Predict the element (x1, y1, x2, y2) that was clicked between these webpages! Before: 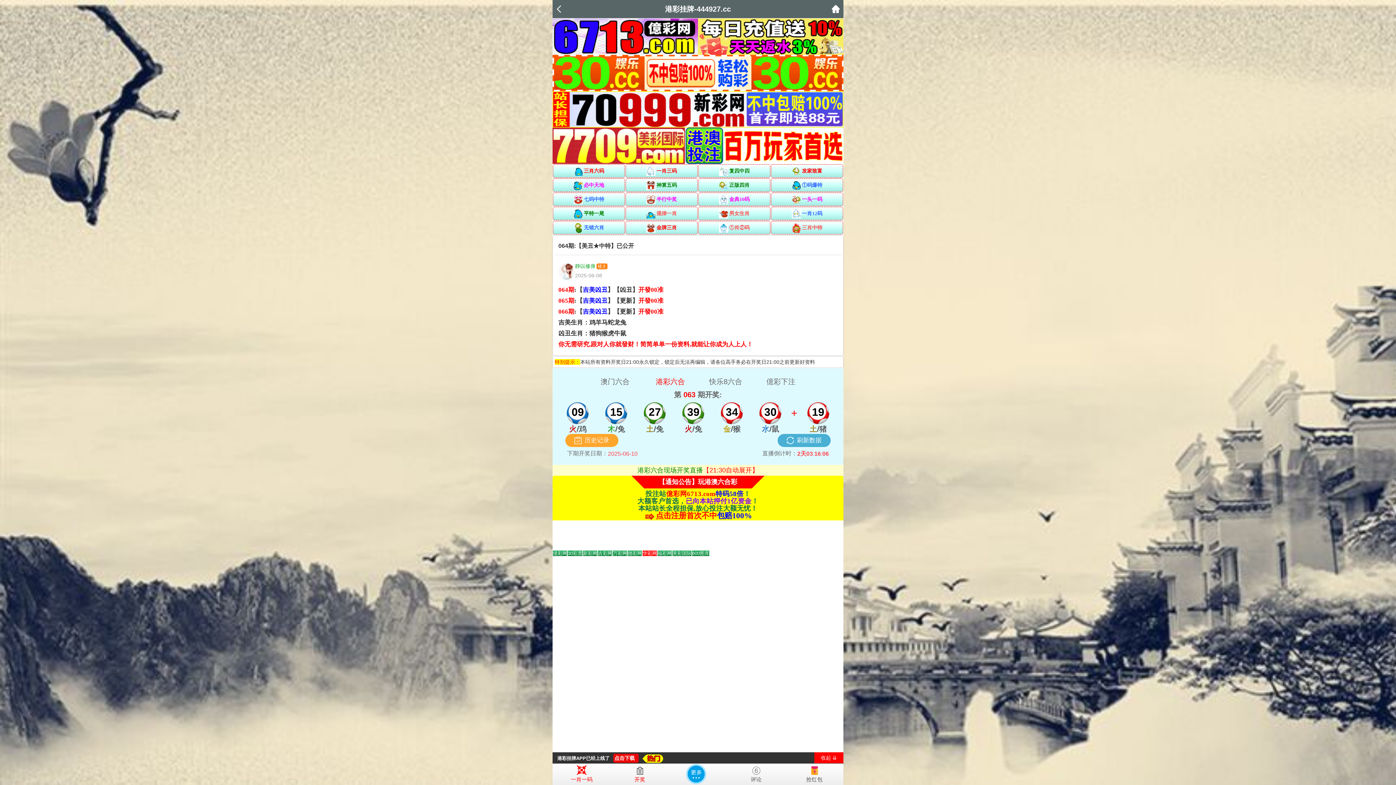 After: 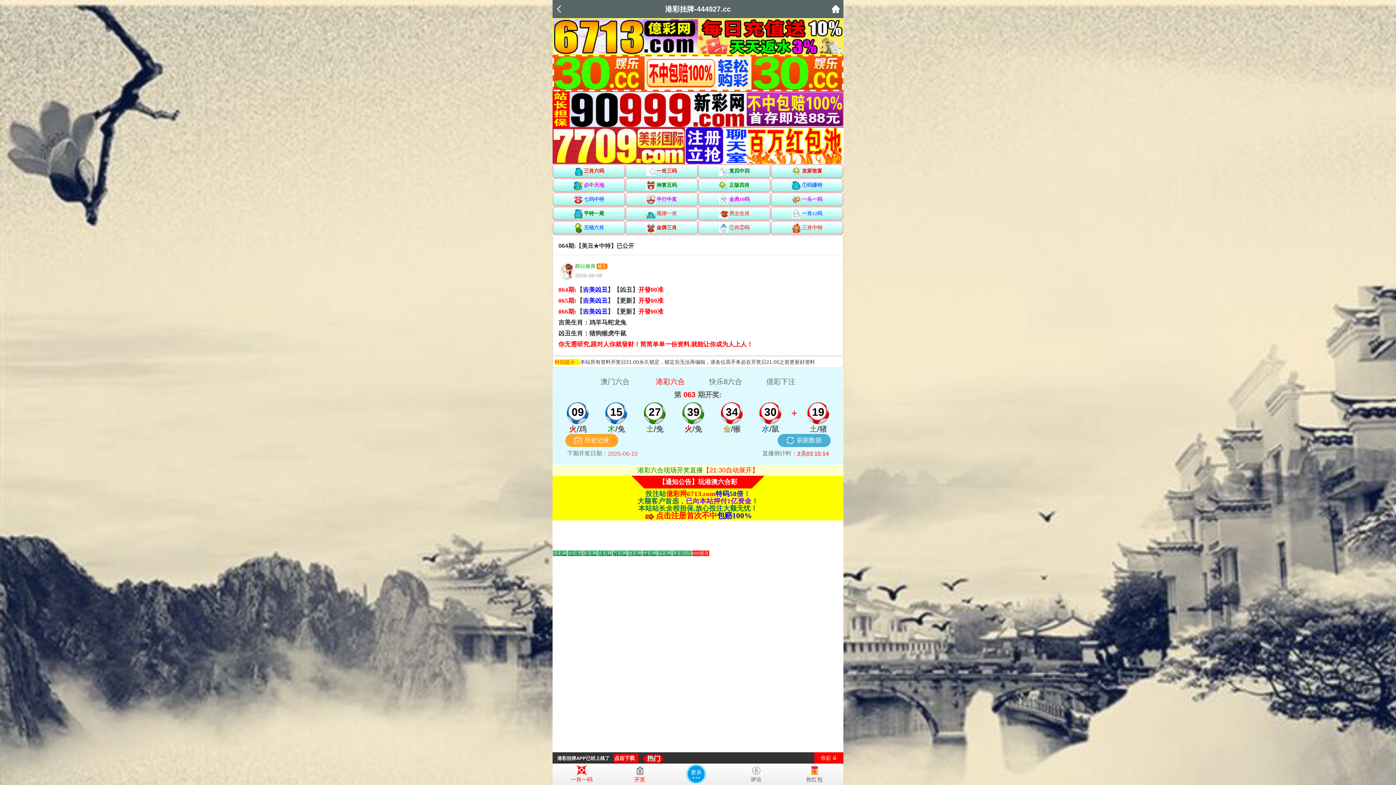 Action: label: Go to slide 3 bbox: (583, 550, 597, 556)